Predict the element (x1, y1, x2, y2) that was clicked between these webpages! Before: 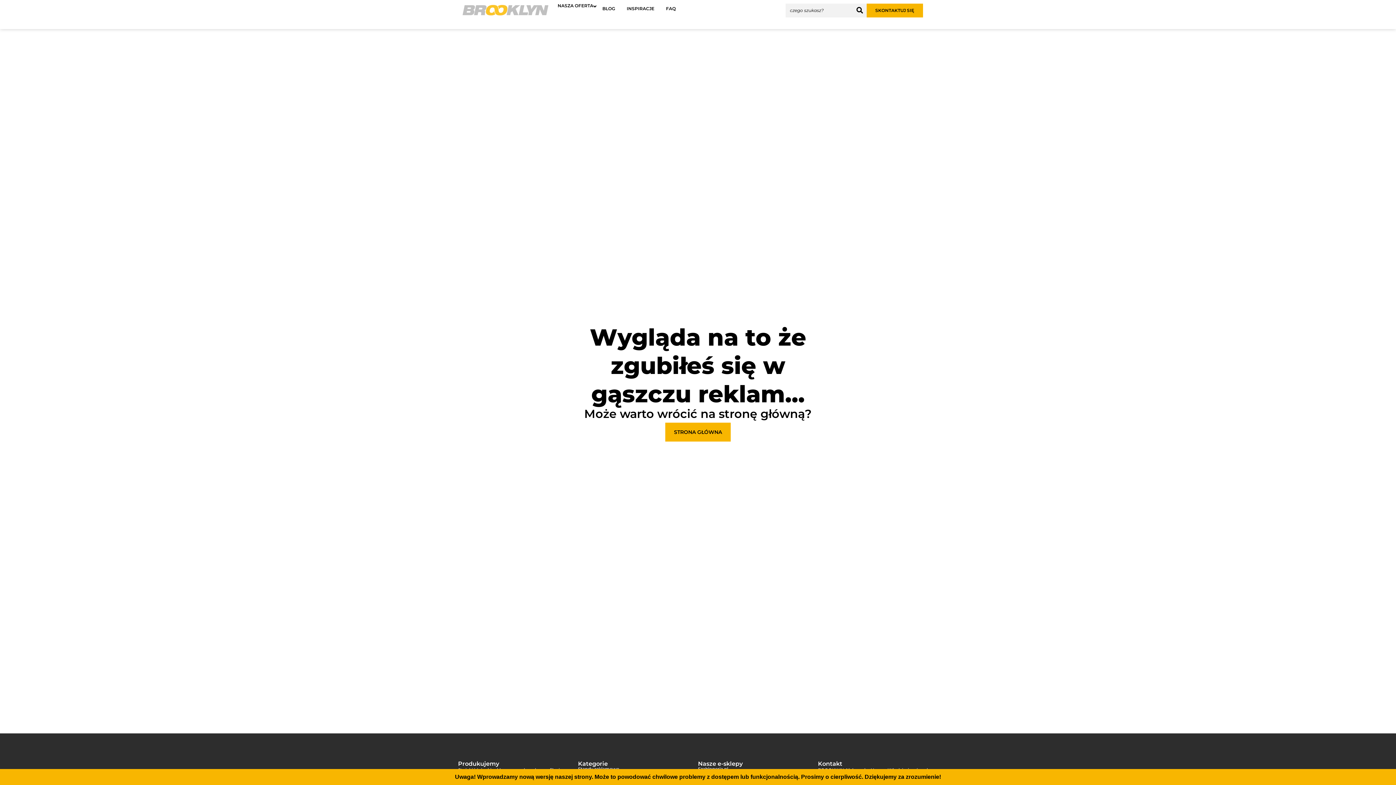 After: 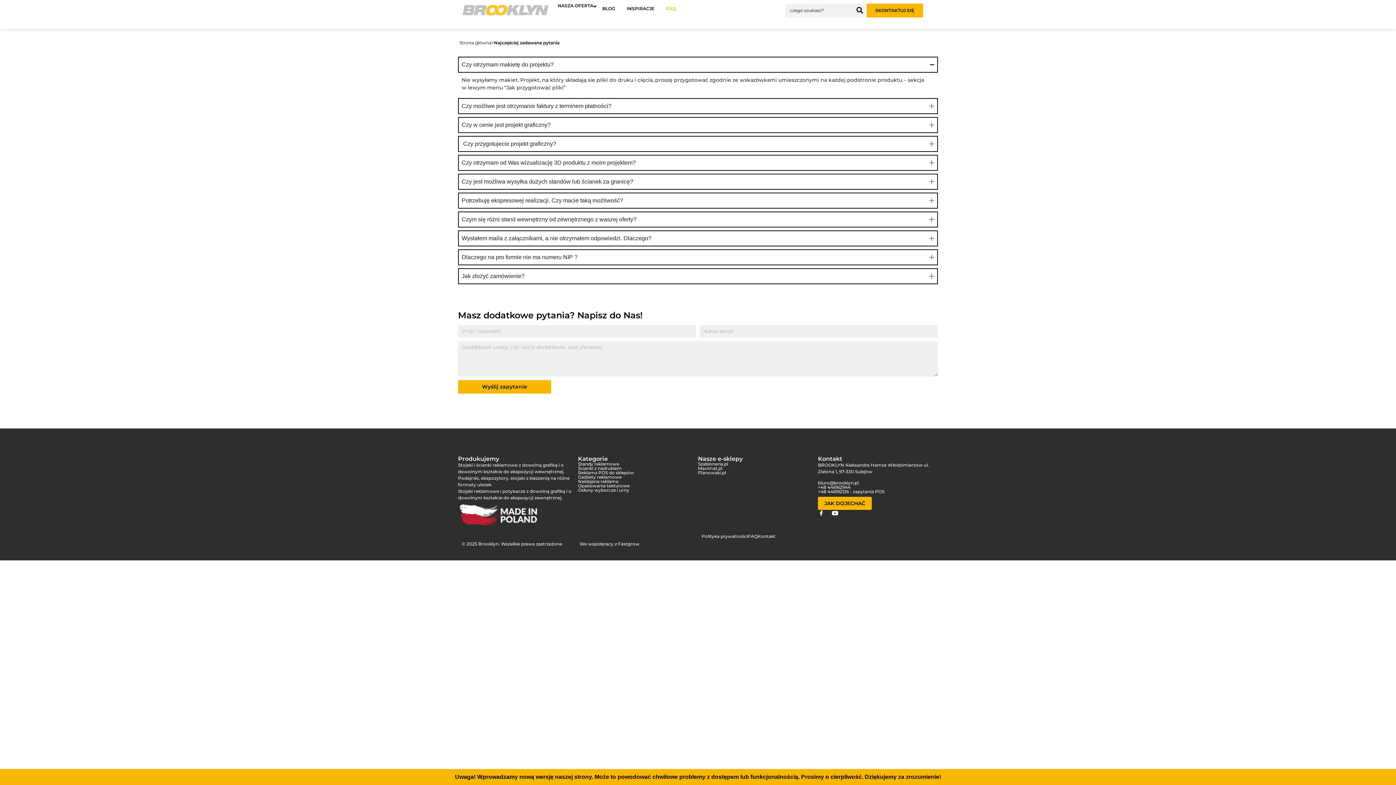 Action: bbox: (660, 3, 681, 13) label: FAQ